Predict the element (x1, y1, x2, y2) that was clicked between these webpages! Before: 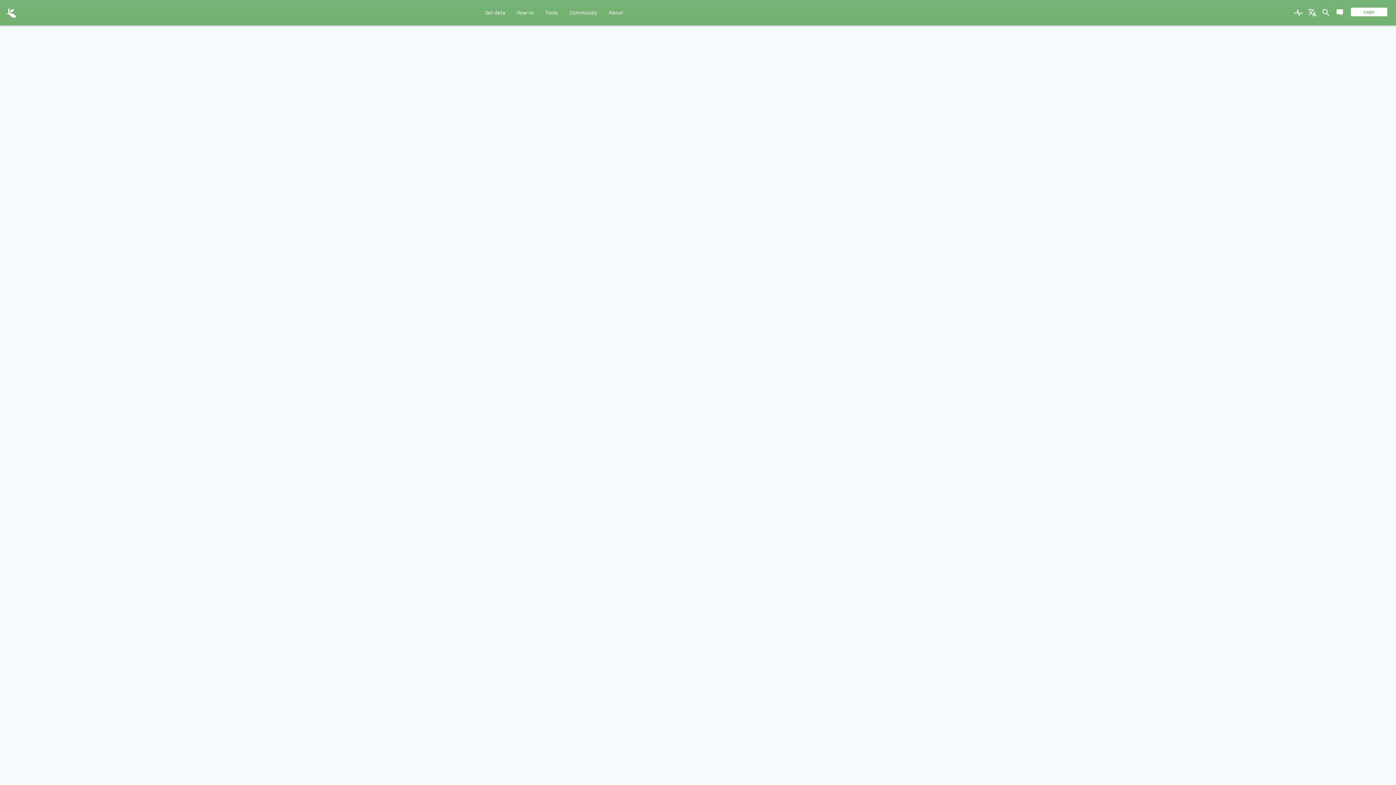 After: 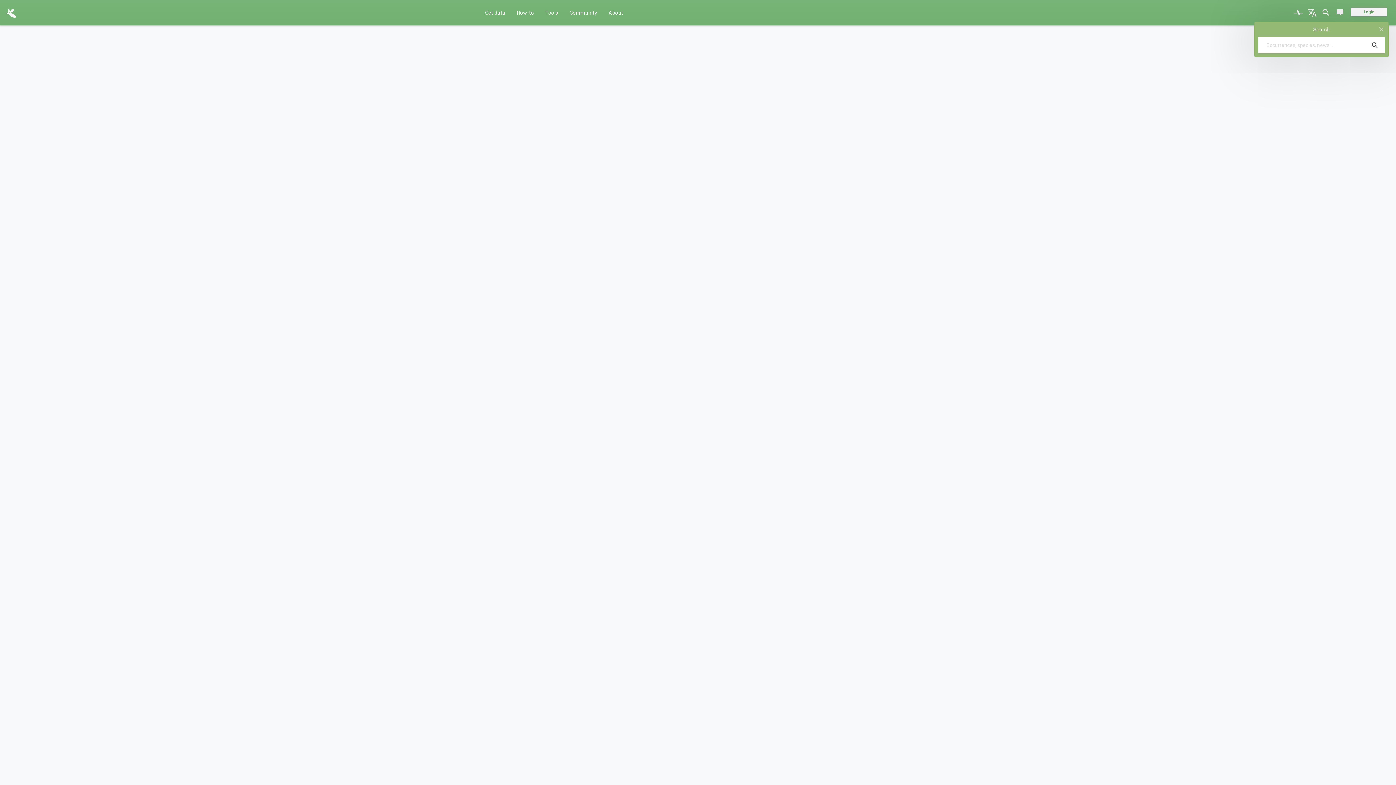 Action: bbox: (1320, 0, 1332, 25)